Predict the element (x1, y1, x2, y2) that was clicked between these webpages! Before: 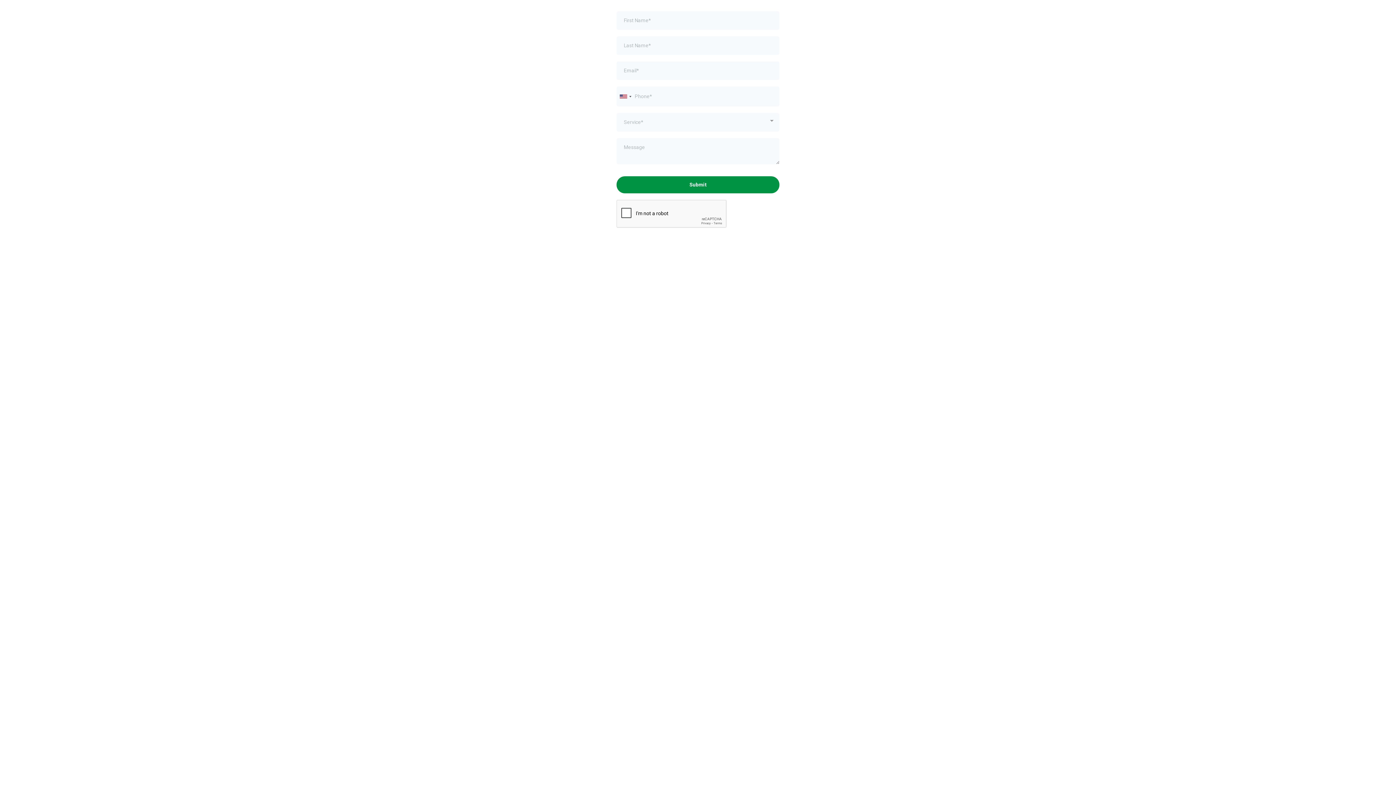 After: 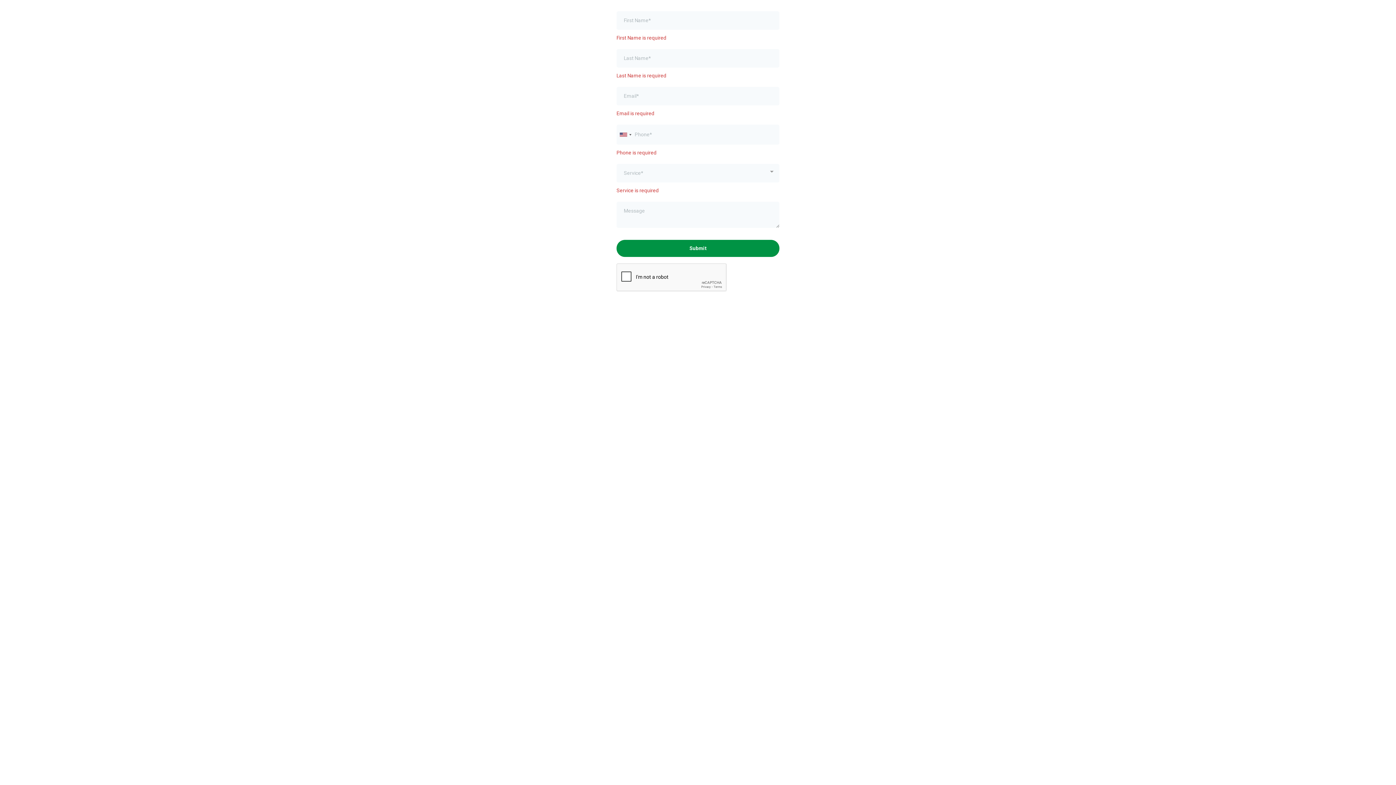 Action: bbox: (616, 176, 779, 193) label: Submit